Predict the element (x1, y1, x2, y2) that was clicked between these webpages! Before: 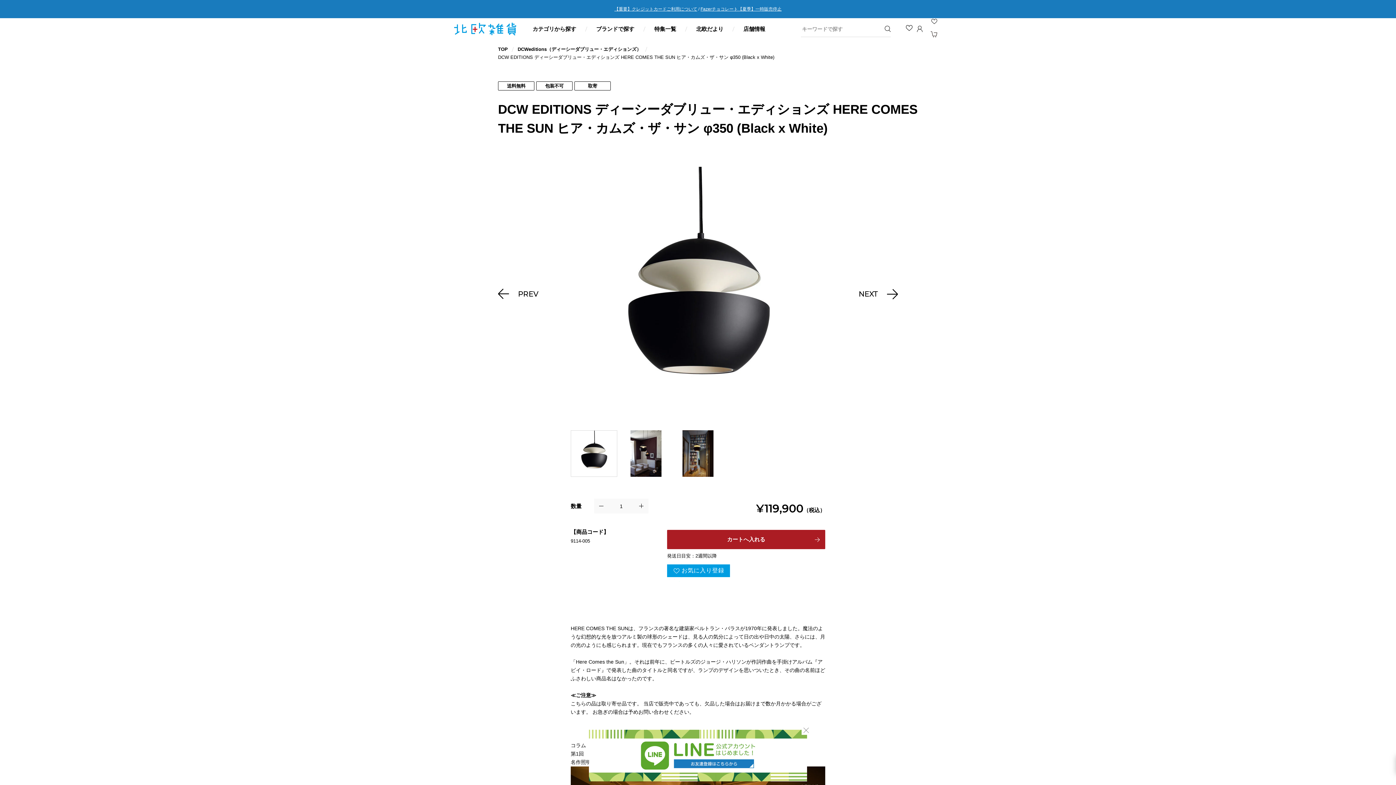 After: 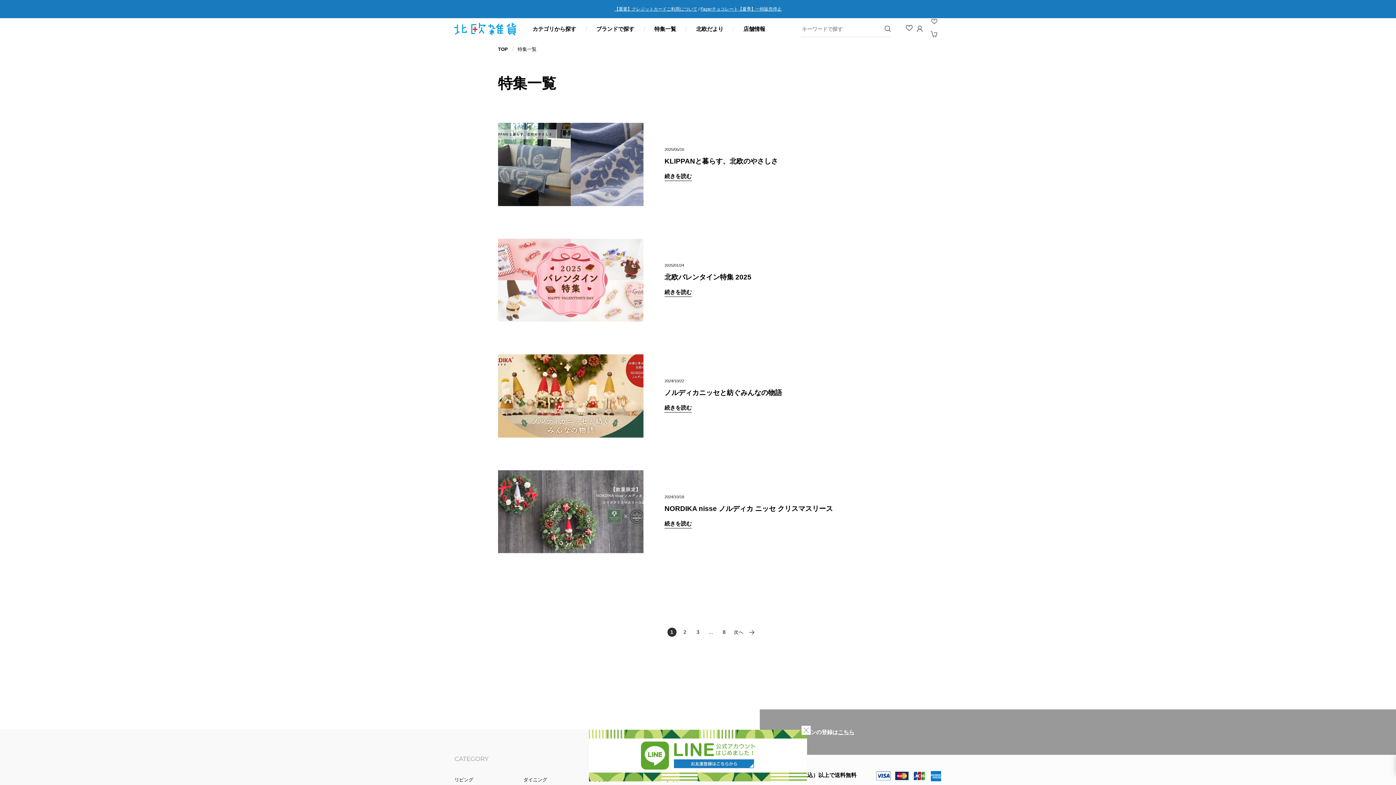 Action: bbox: (644, 18, 686, 39) label: 特集一覧